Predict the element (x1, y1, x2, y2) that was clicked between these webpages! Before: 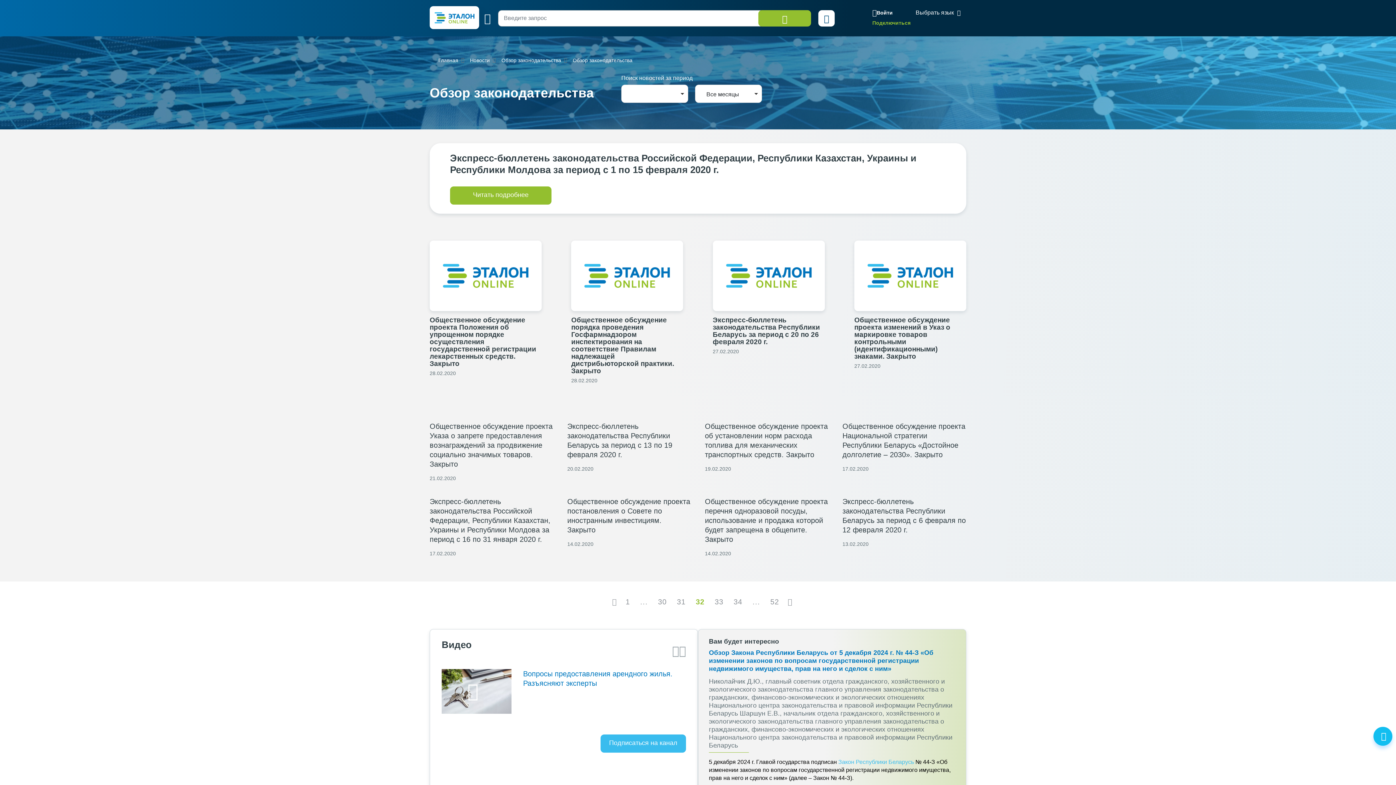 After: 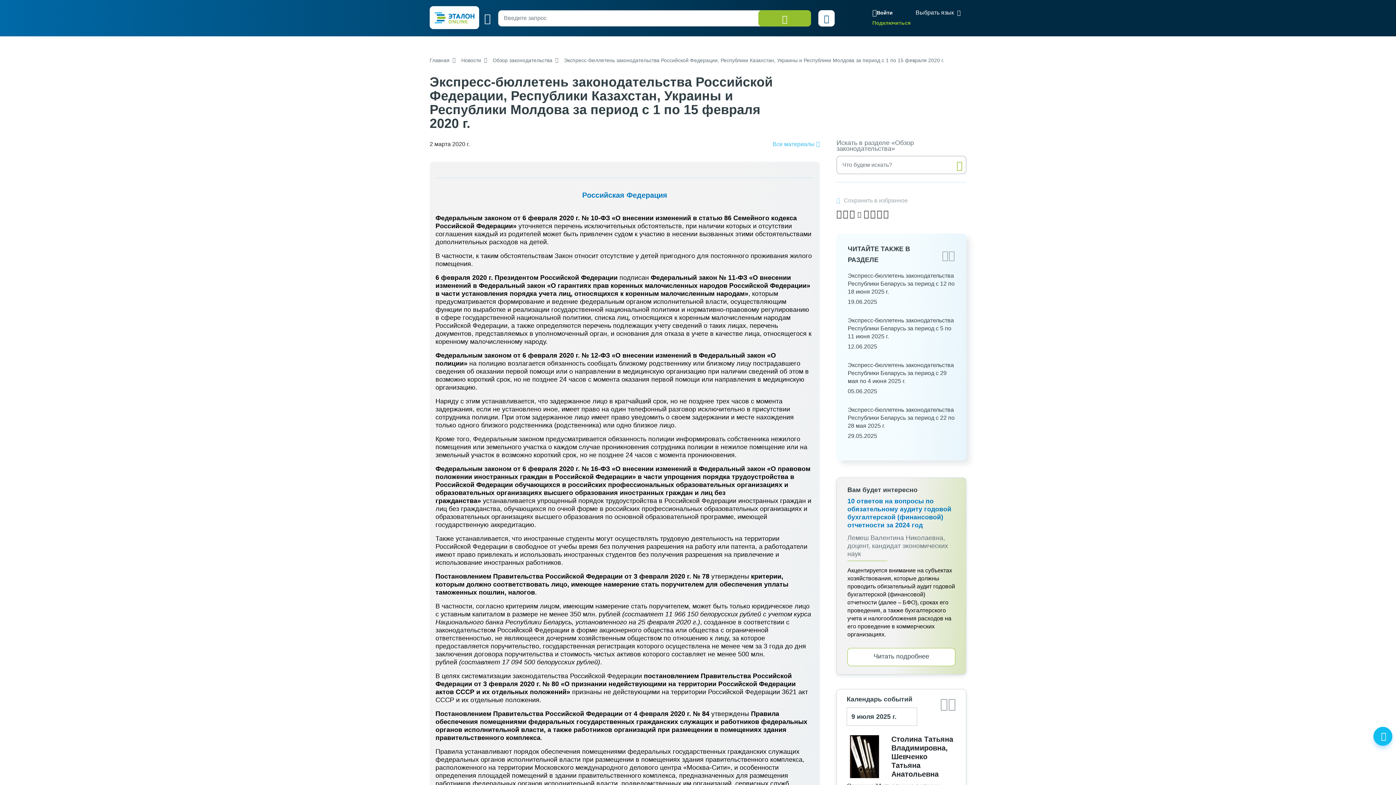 Action: bbox: (450, 186, 551, 204) label: Читать подробнее